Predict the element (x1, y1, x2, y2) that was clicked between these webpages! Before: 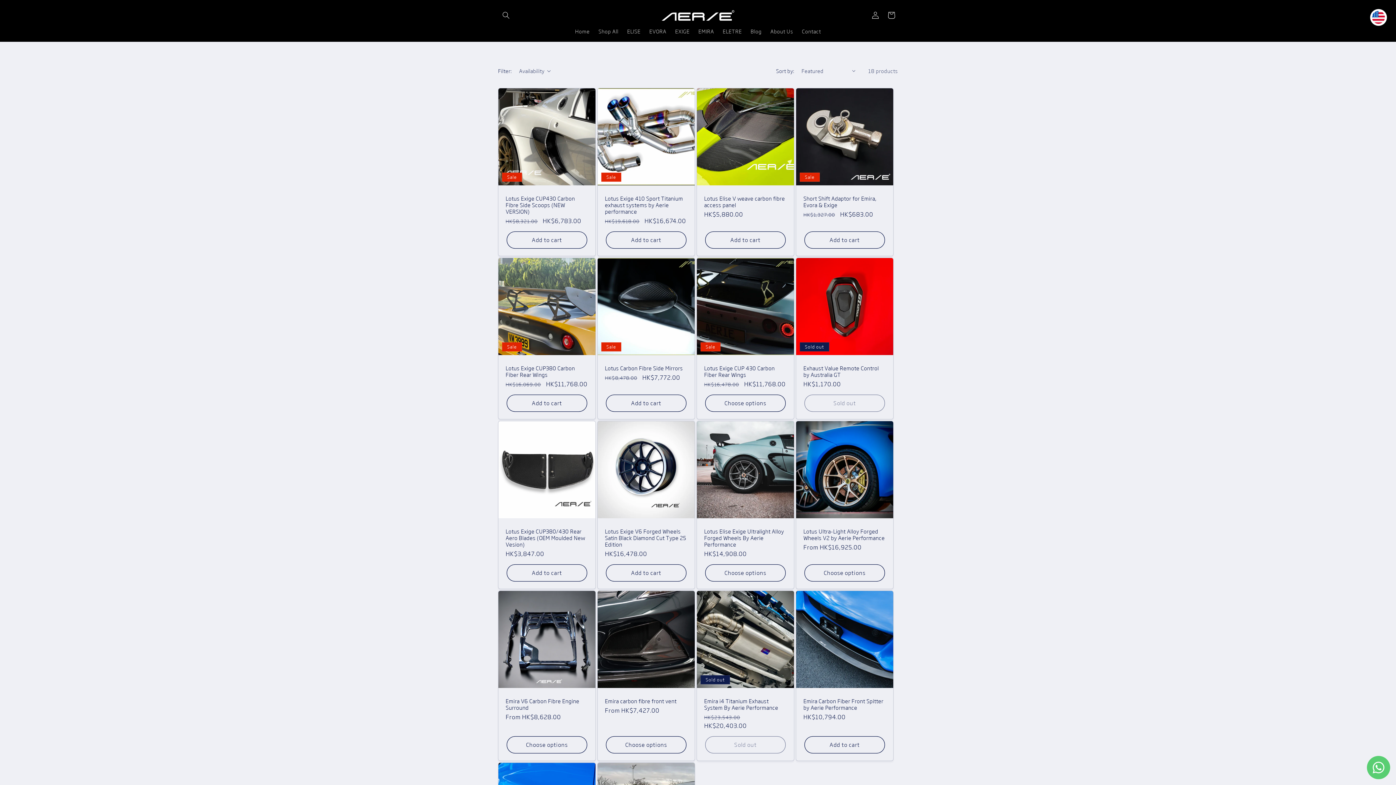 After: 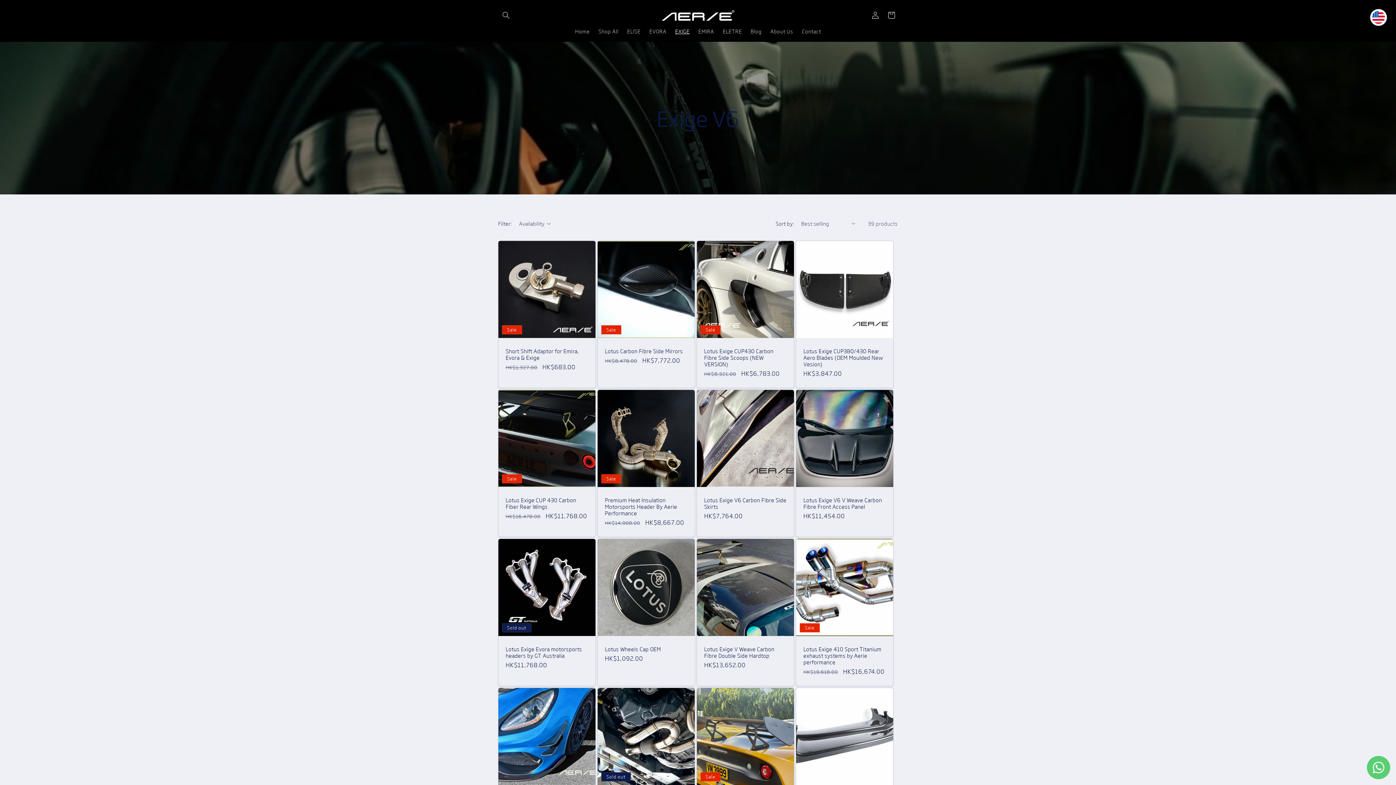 Action: bbox: (670, 23, 694, 38) label: EXIGE